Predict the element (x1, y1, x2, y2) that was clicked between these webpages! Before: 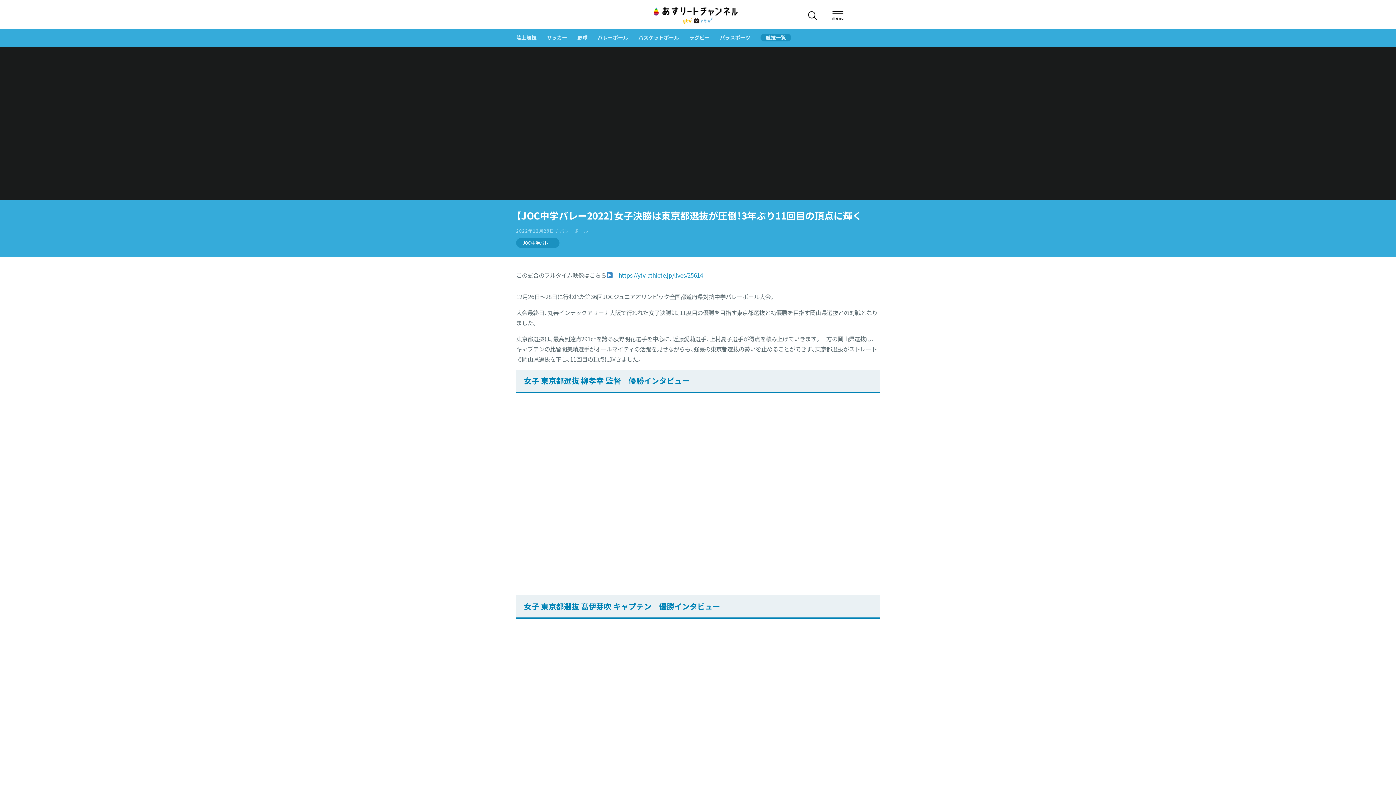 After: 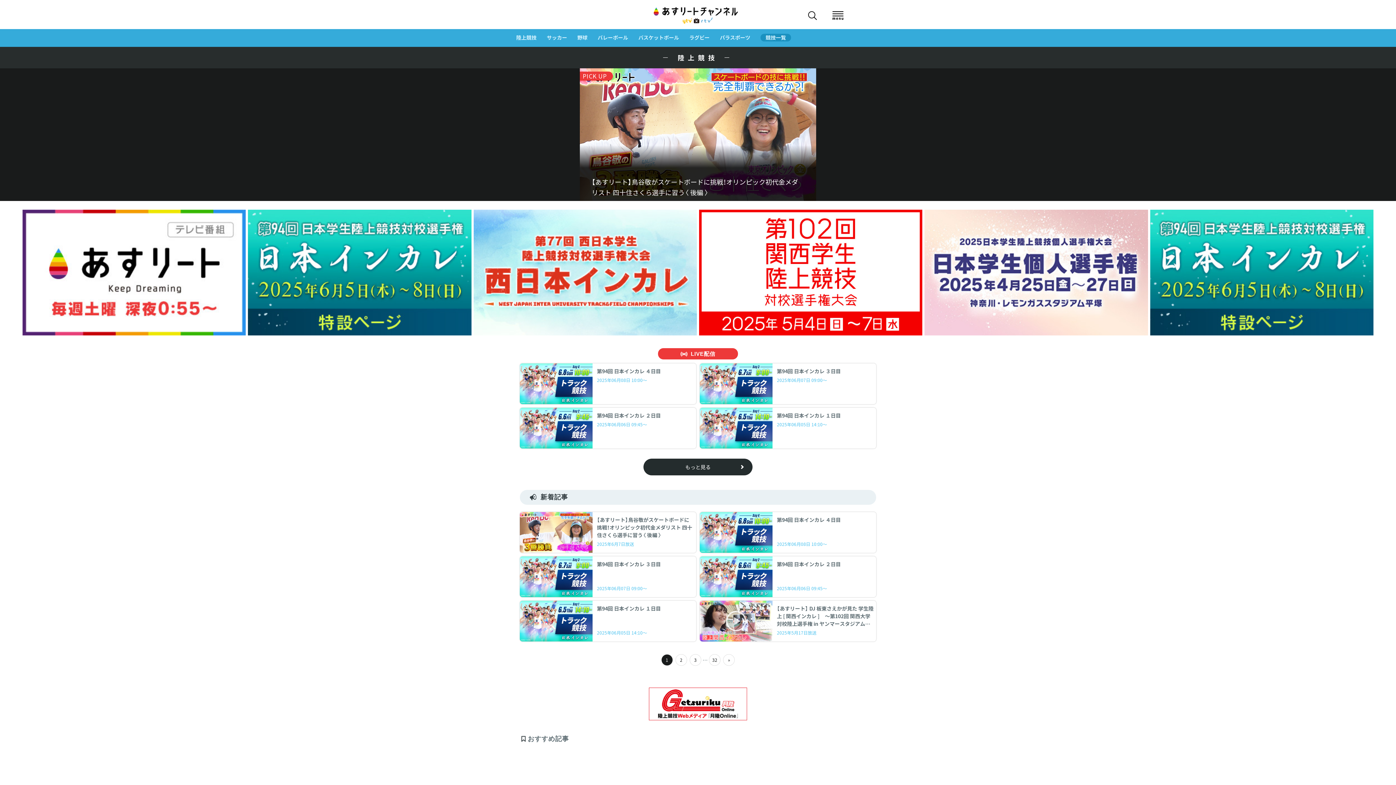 Action: label: 陸上競技 bbox: (516, 34, 536, 40)